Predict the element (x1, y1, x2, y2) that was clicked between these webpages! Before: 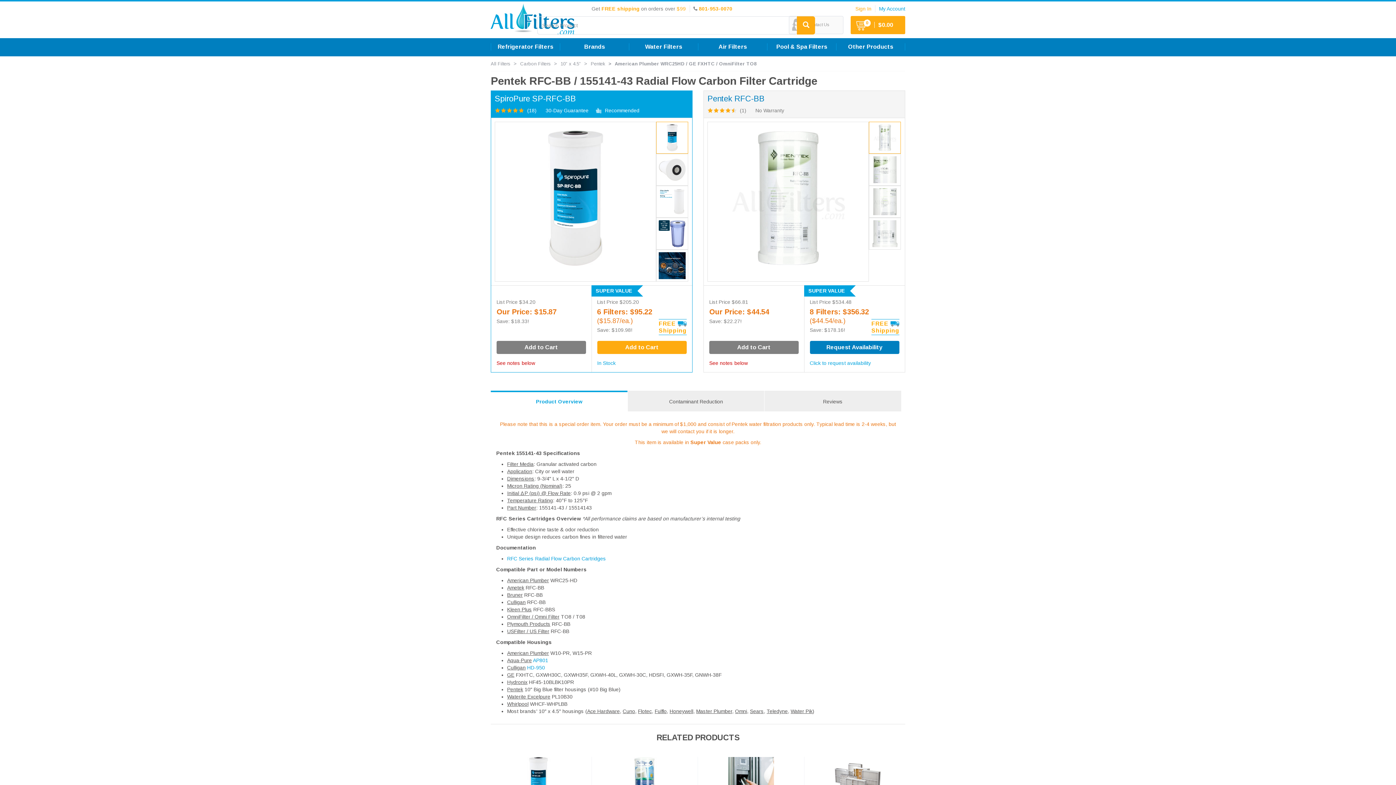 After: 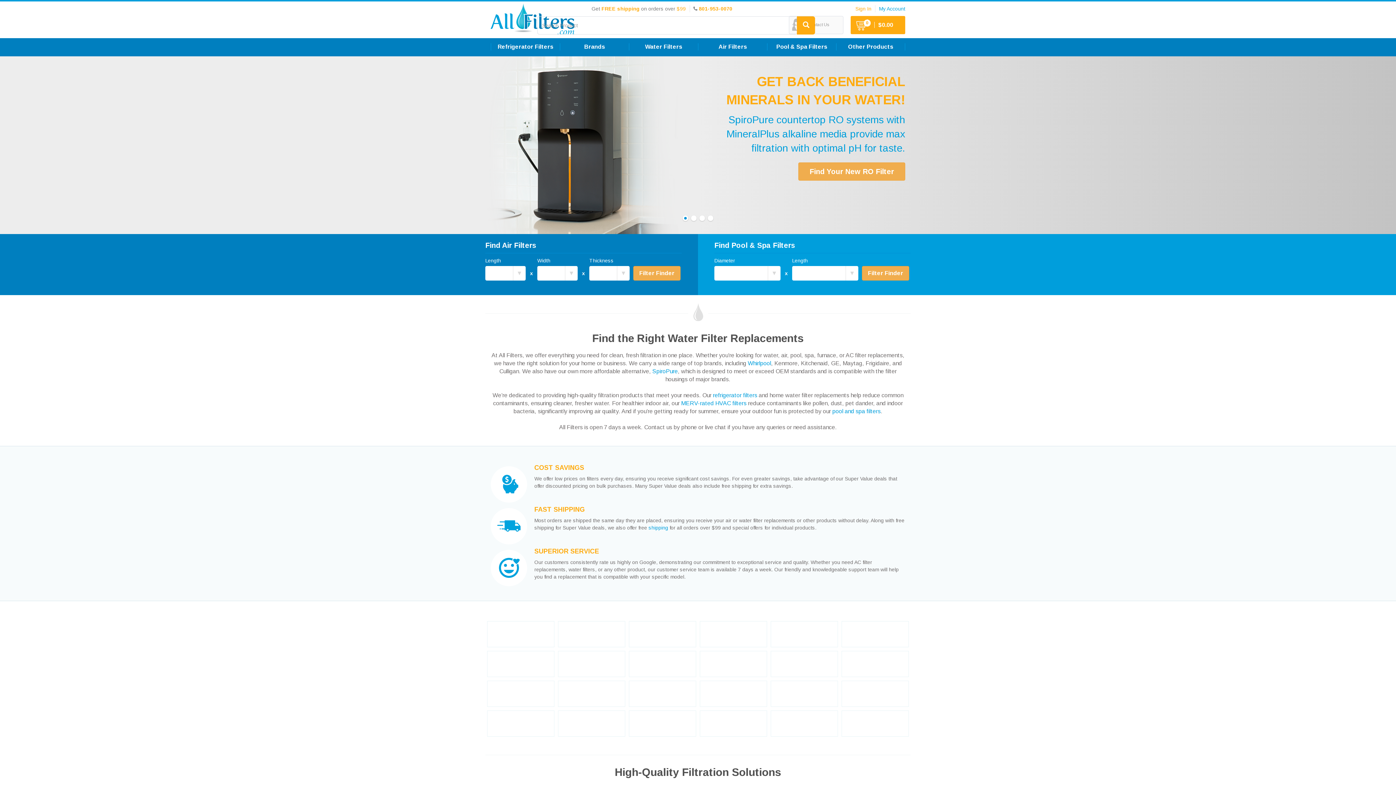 Action: label: All Filters bbox: (490, 61, 510, 66)